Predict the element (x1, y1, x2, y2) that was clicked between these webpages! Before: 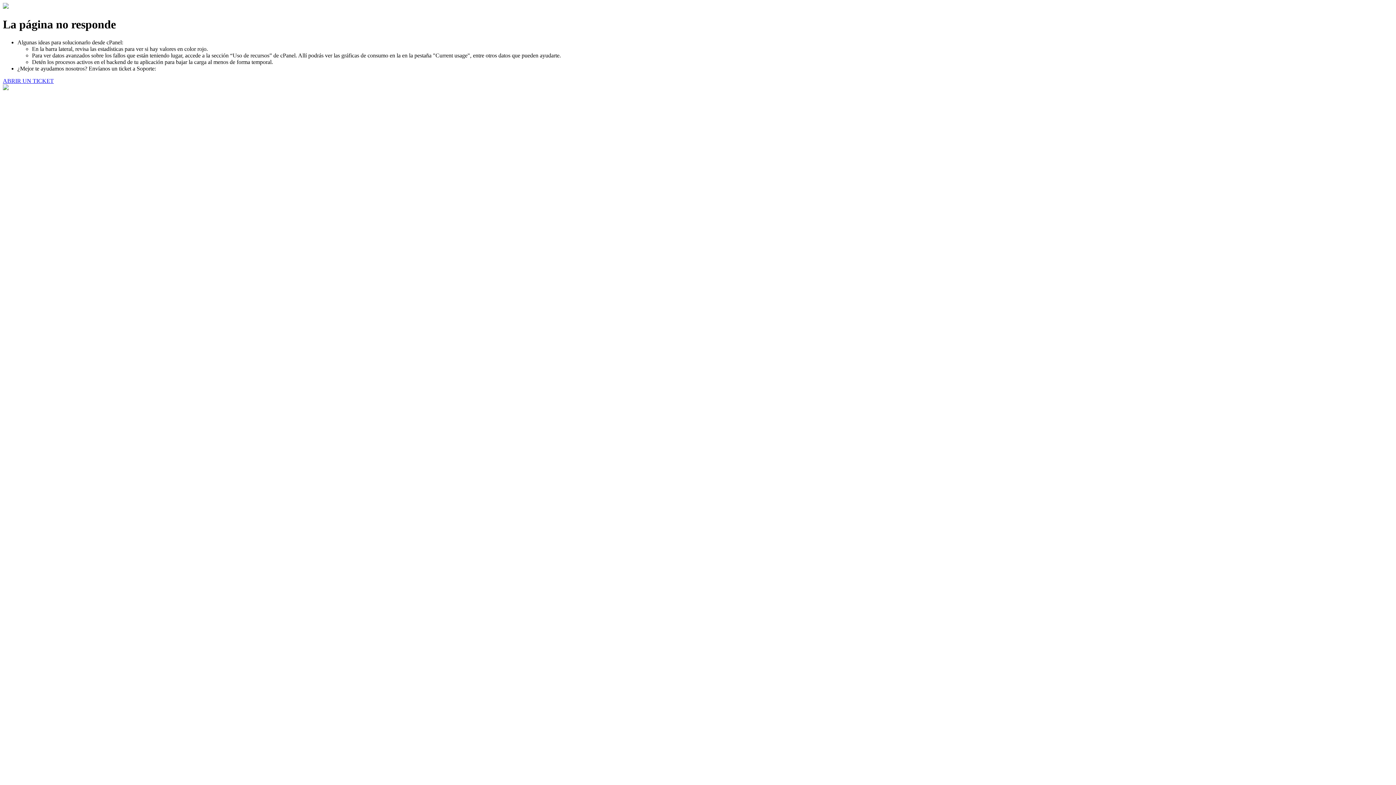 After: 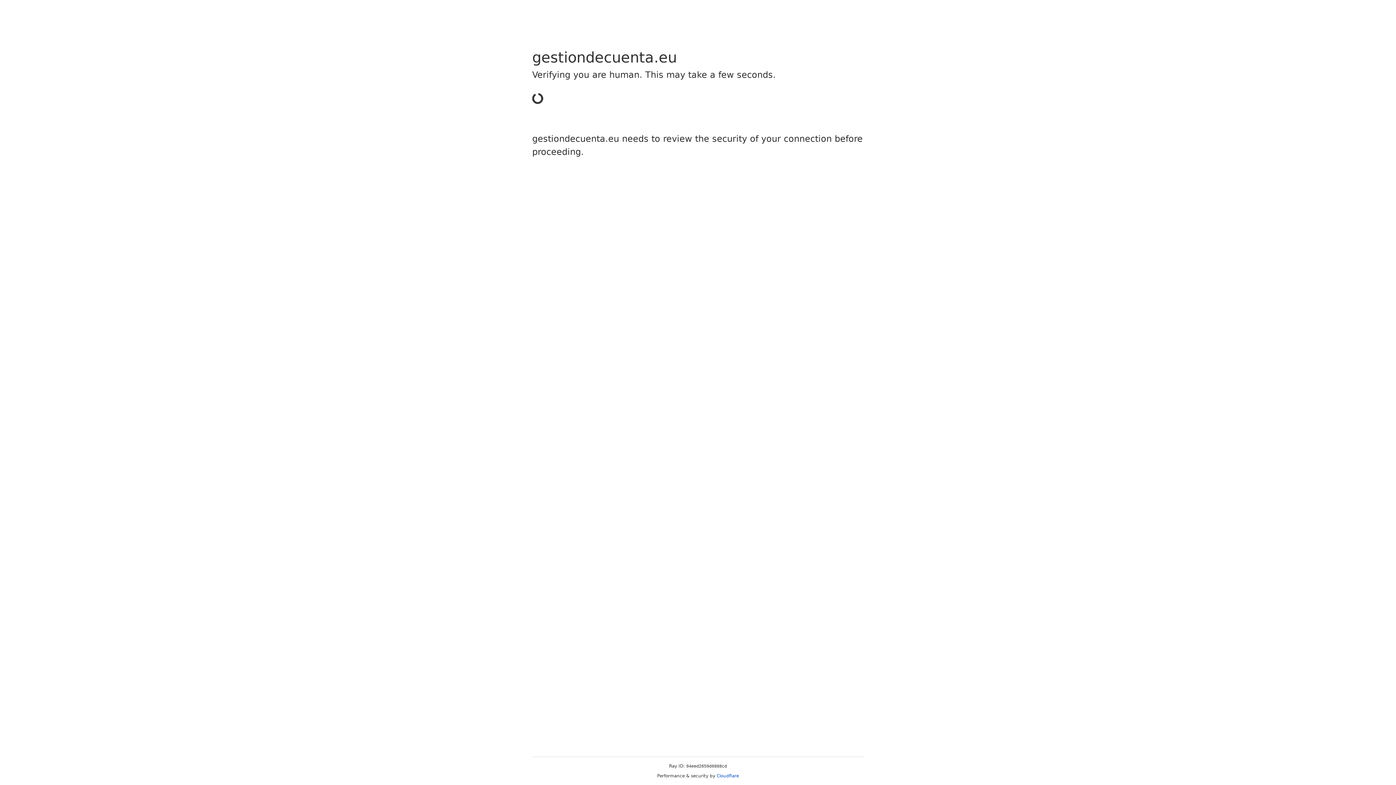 Action: label: ABRIR UN TICKET bbox: (2, 77, 53, 83)